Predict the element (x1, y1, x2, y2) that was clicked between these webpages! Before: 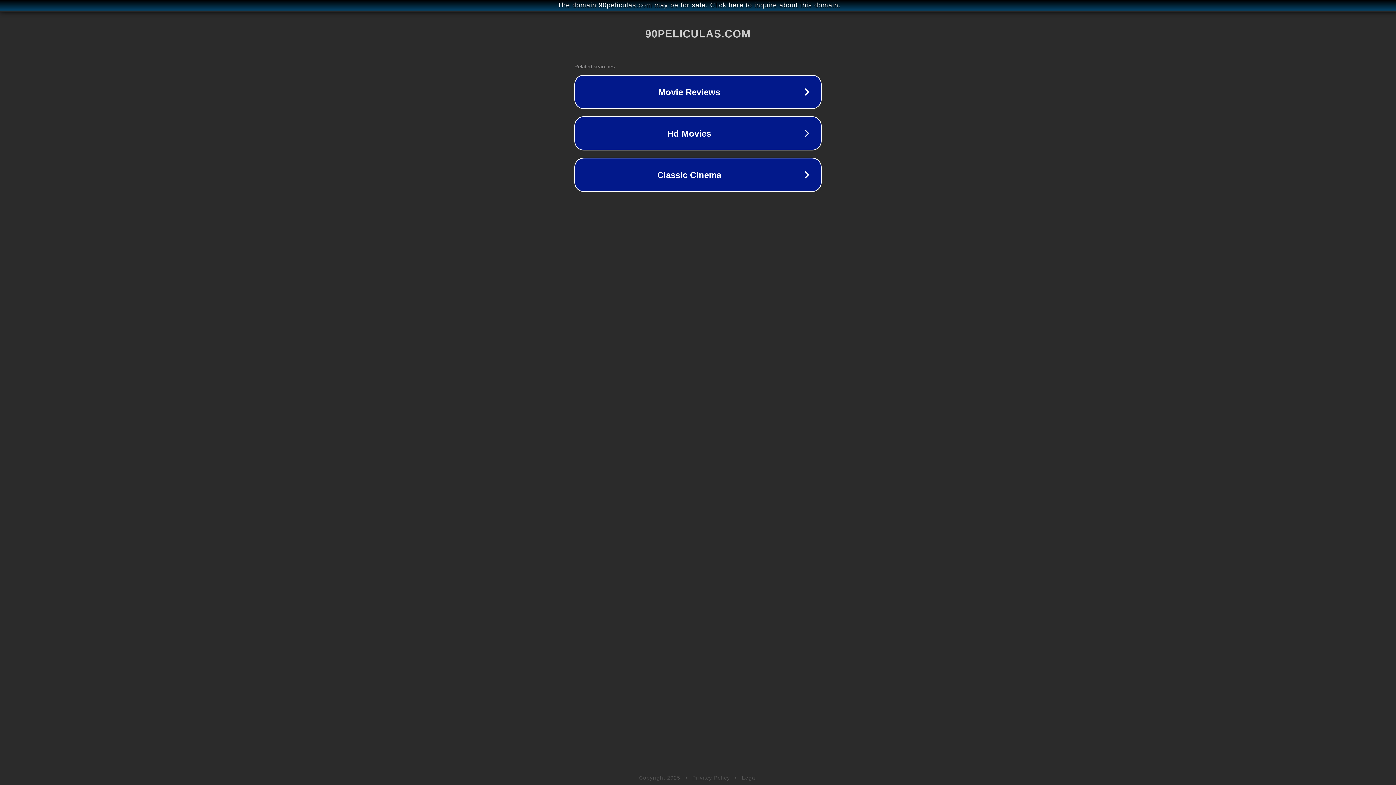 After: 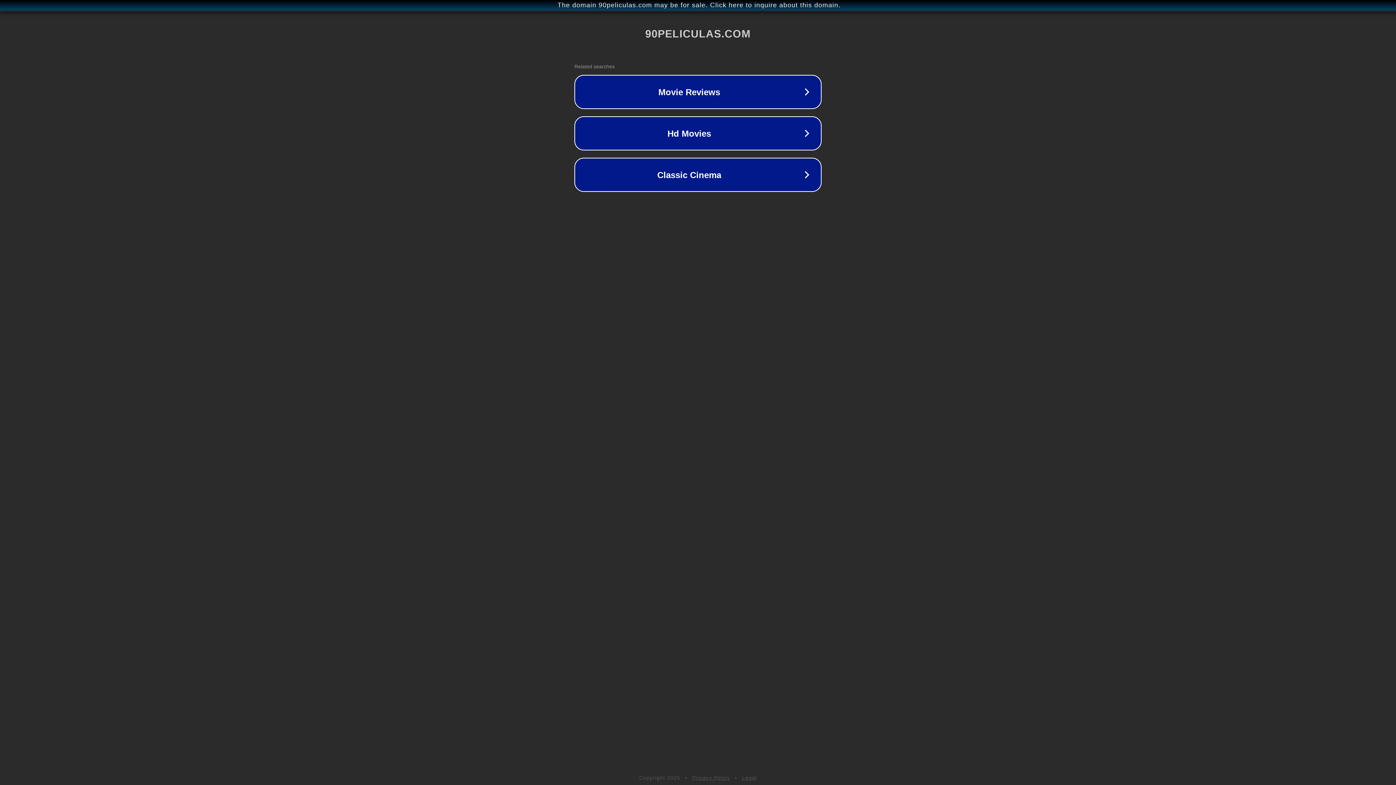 Action: label: Legal bbox: (742, 775, 757, 781)